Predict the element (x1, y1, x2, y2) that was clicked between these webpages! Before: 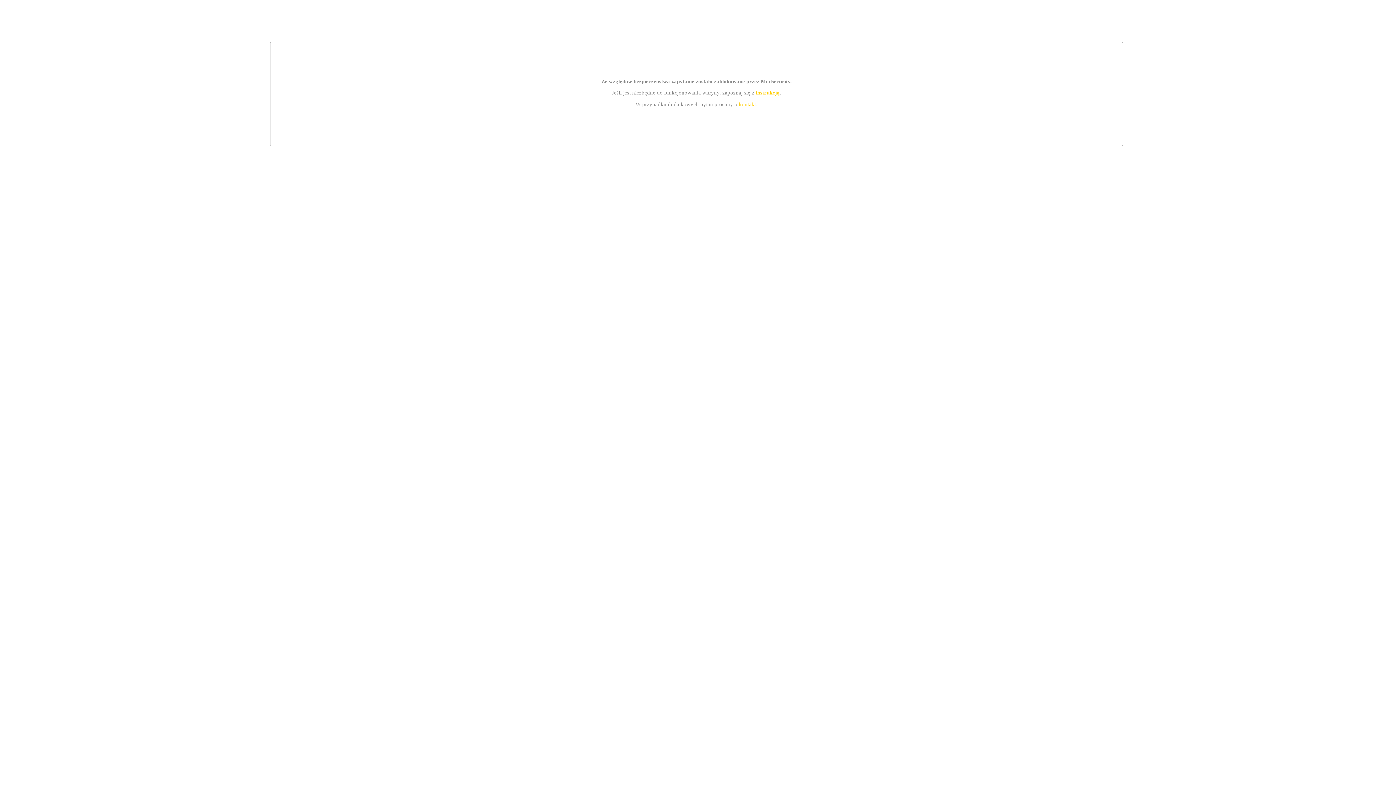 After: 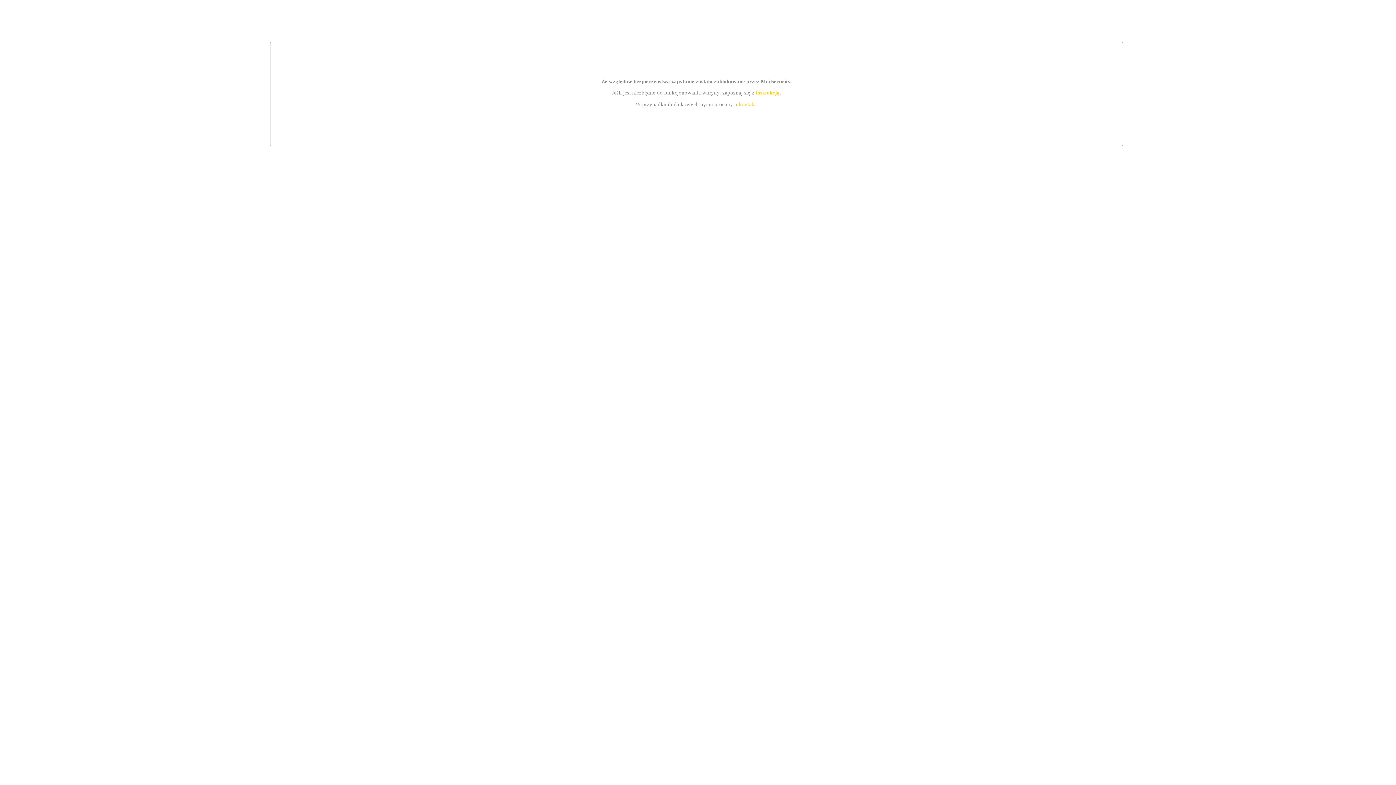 Action: label: instrukcją bbox: (755, 89, 779, 95)